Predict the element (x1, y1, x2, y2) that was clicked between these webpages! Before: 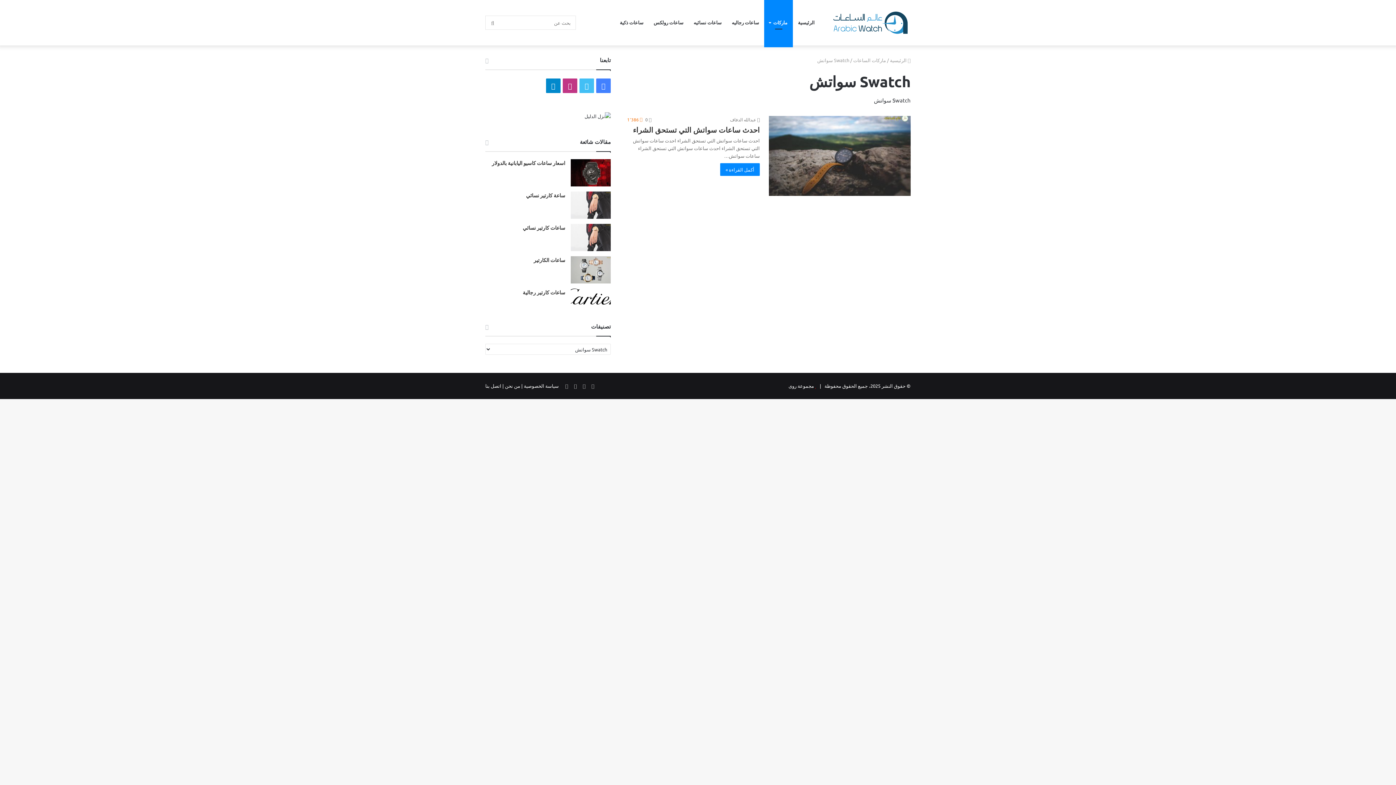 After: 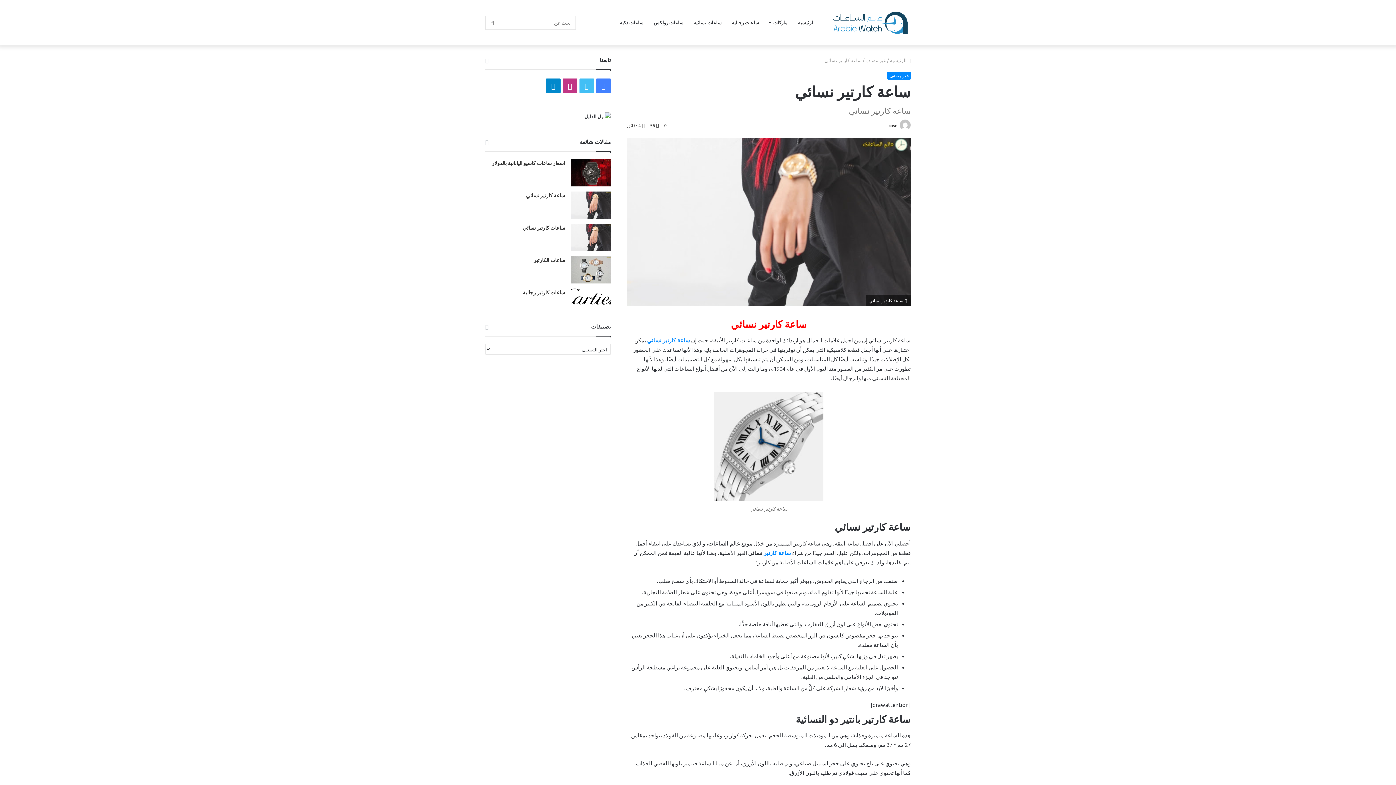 Action: label: ساعة كارتير نسائي bbox: (570, 191, 610, 218)